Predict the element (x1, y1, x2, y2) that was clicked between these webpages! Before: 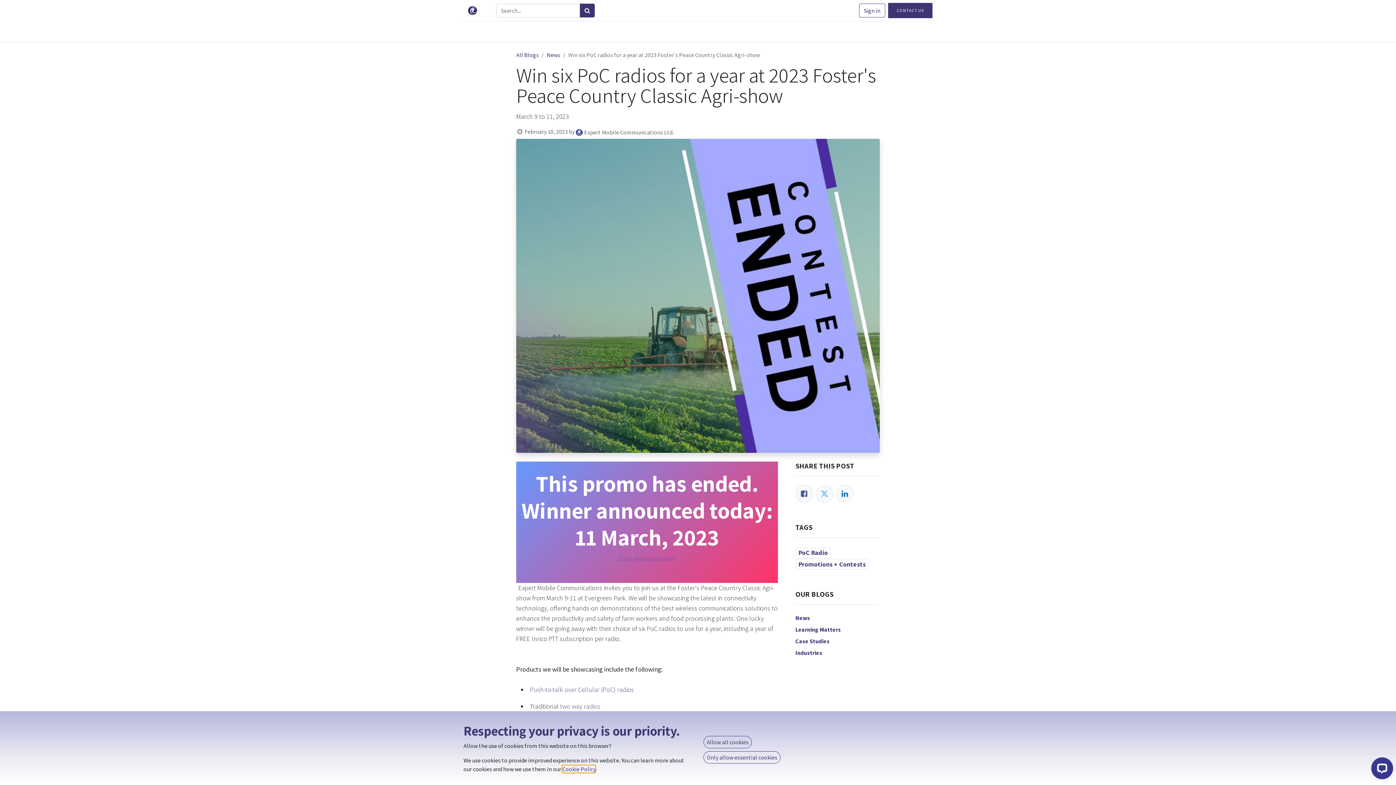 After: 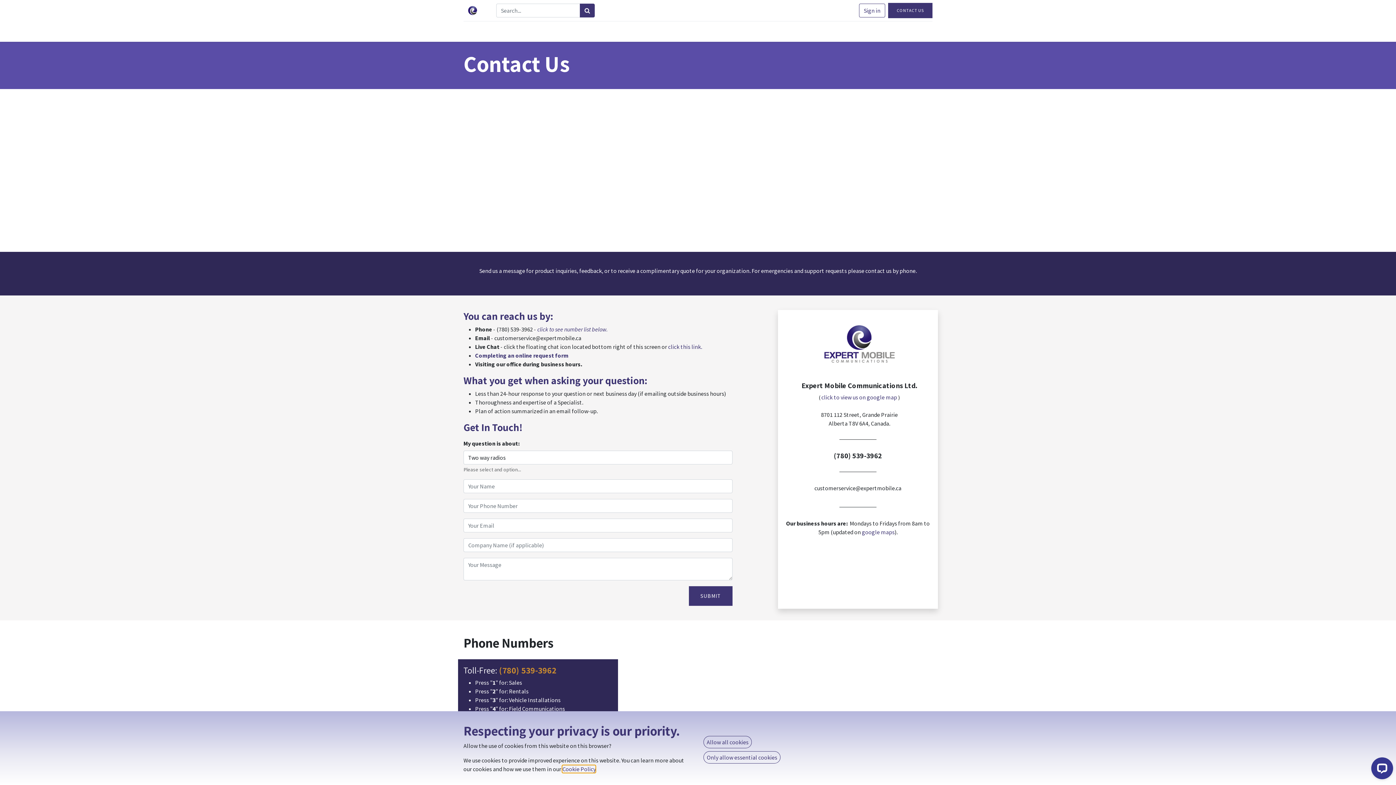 Action: label: CONTACT US bbox: (888, 2, 932, 18)